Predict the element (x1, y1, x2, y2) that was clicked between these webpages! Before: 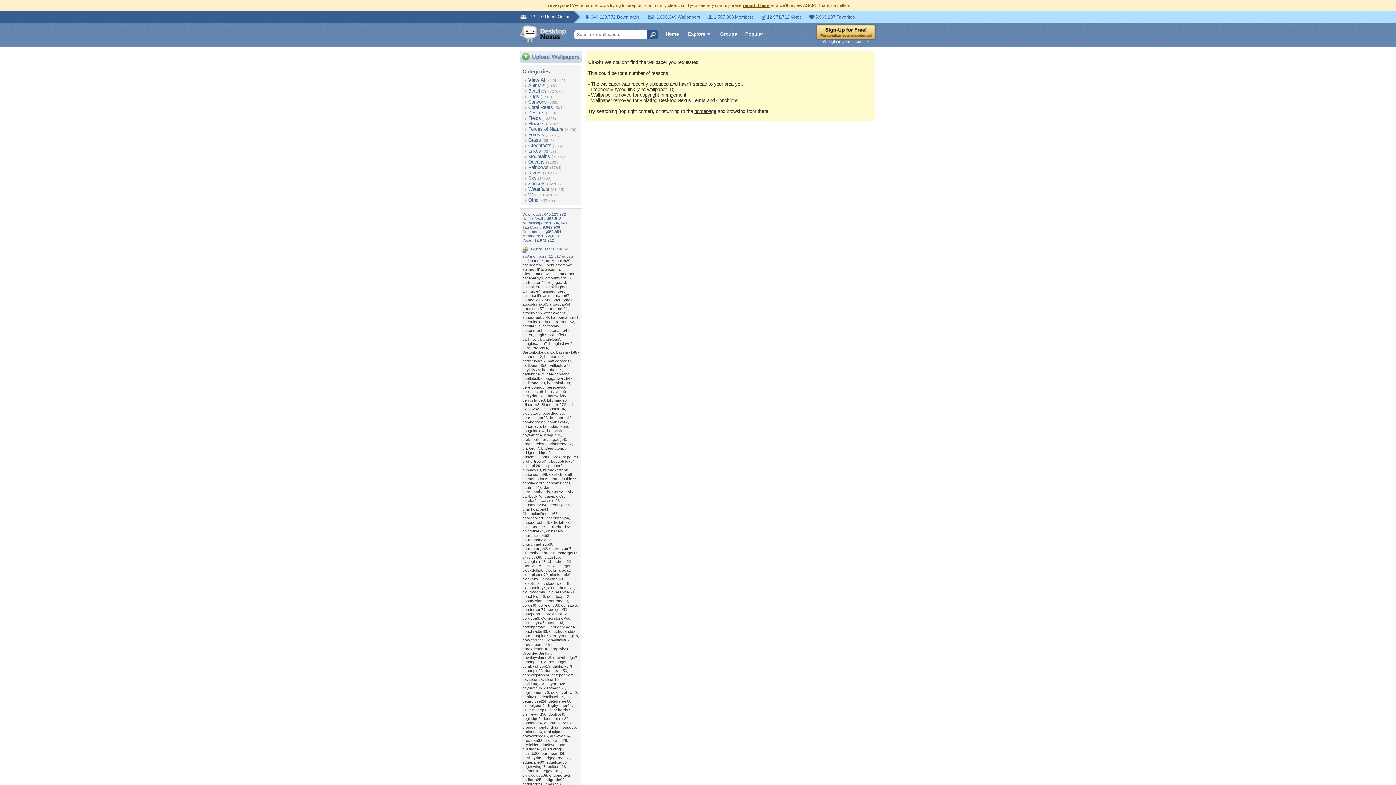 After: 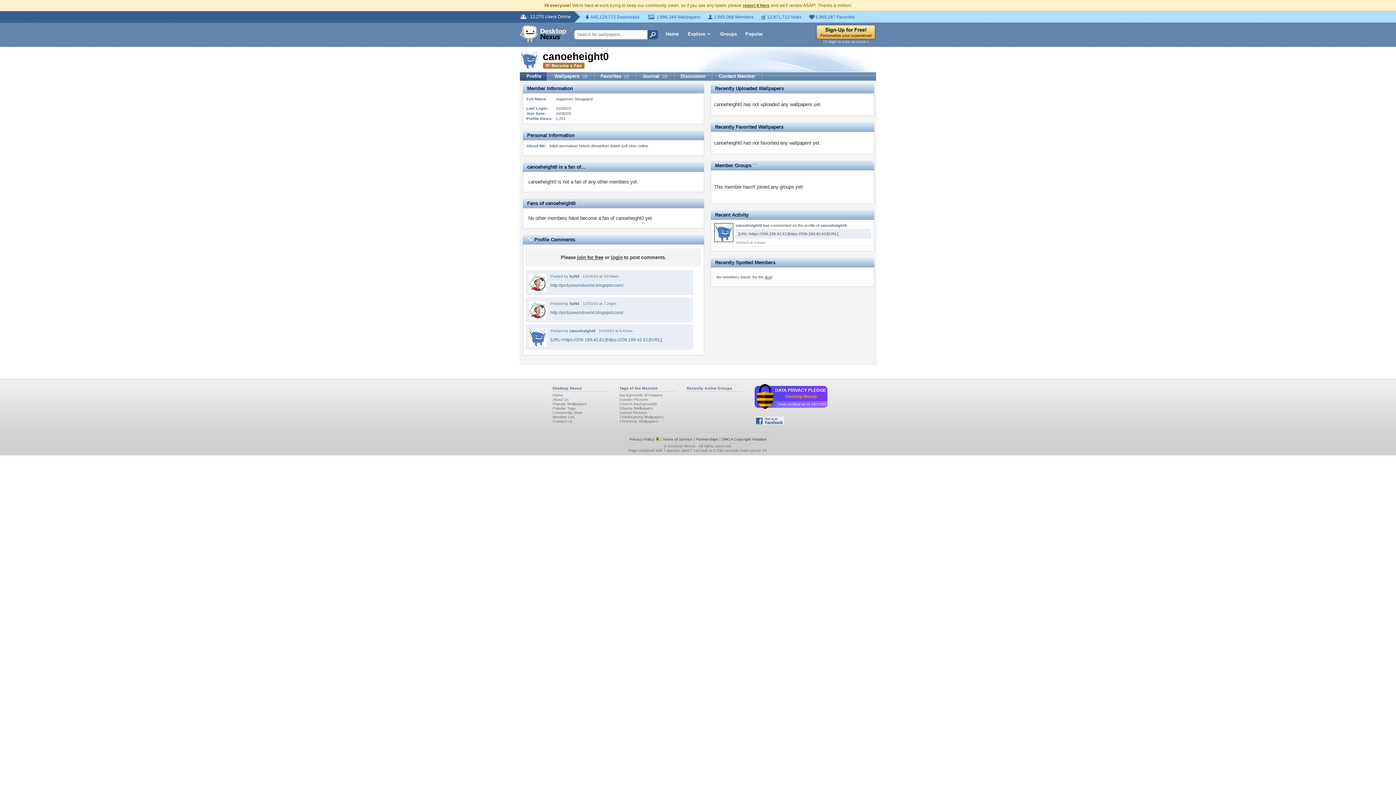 Action: bbox: (546, 481, 570, 485) label: canoeheight0